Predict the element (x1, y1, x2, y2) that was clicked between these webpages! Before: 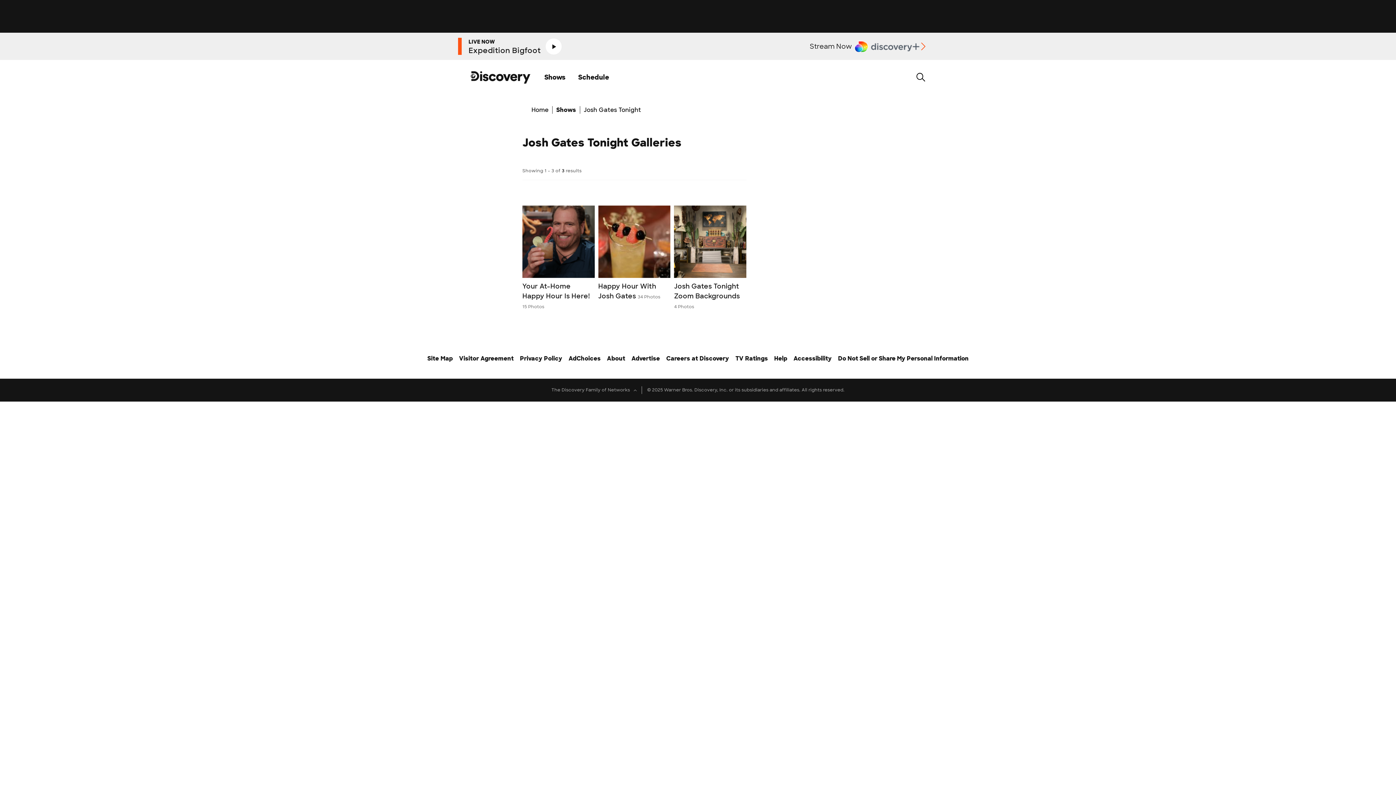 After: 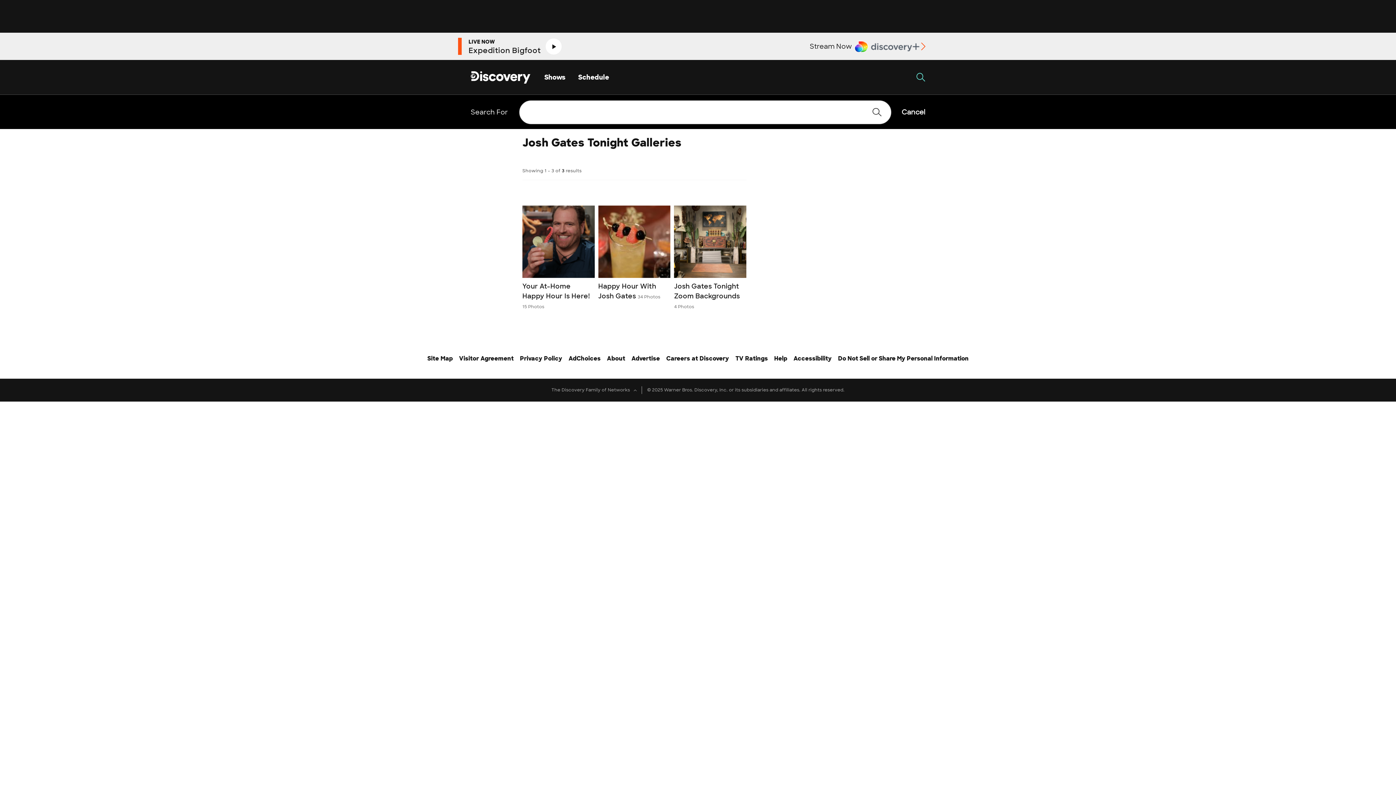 Action: bbox: (916, 72, 925, 81) label: open site search input